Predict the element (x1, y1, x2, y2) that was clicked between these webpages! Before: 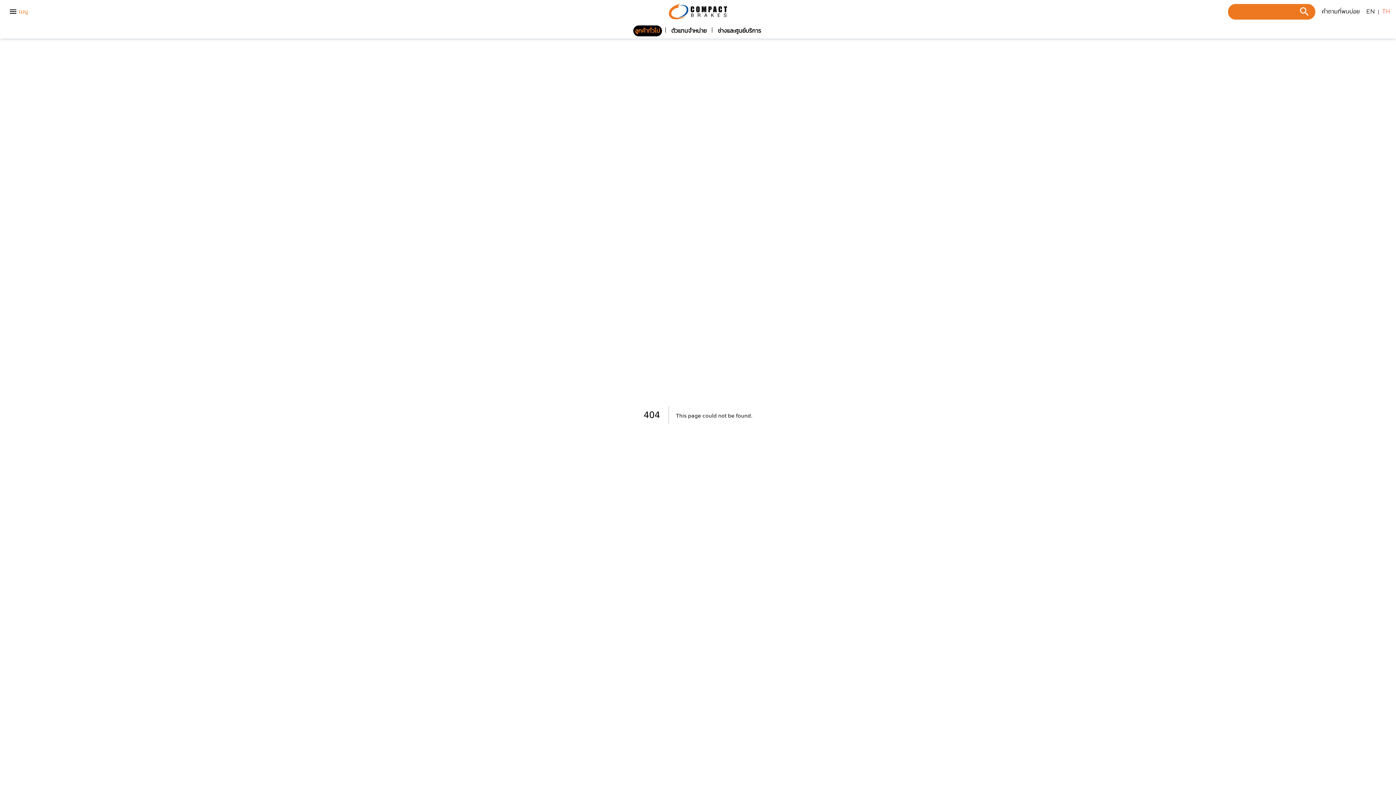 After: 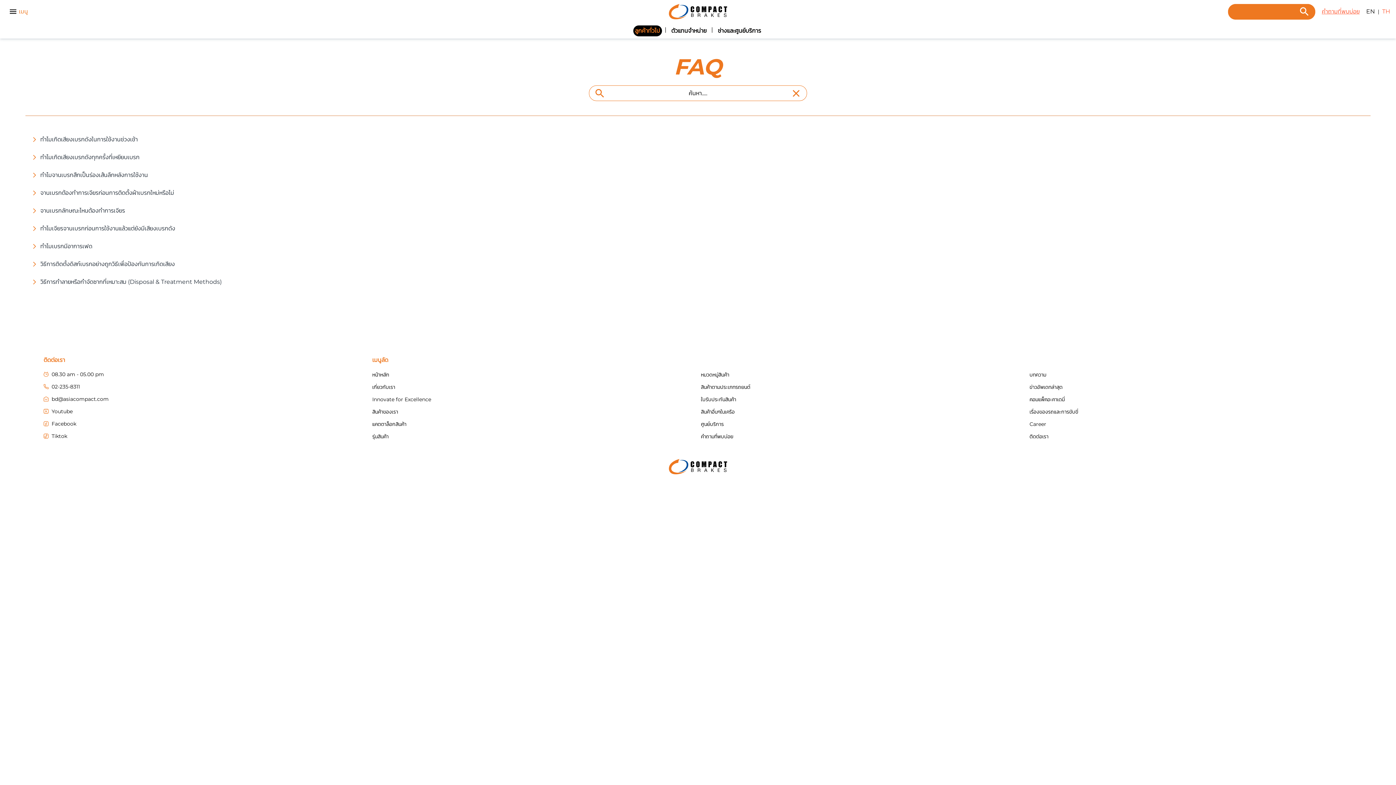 Action: label: คำถามที่พบบ่อย bbox: (1322, 7, 1360, 16)